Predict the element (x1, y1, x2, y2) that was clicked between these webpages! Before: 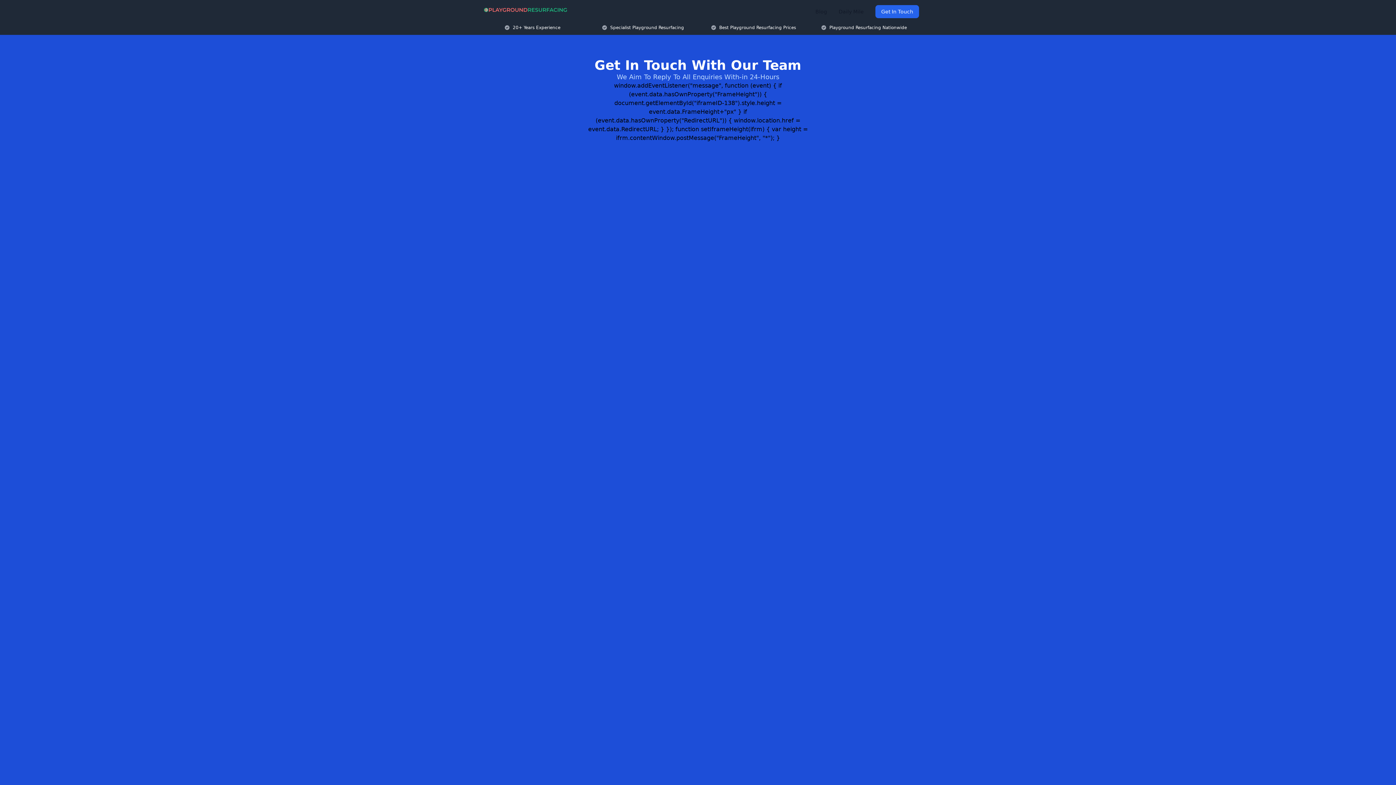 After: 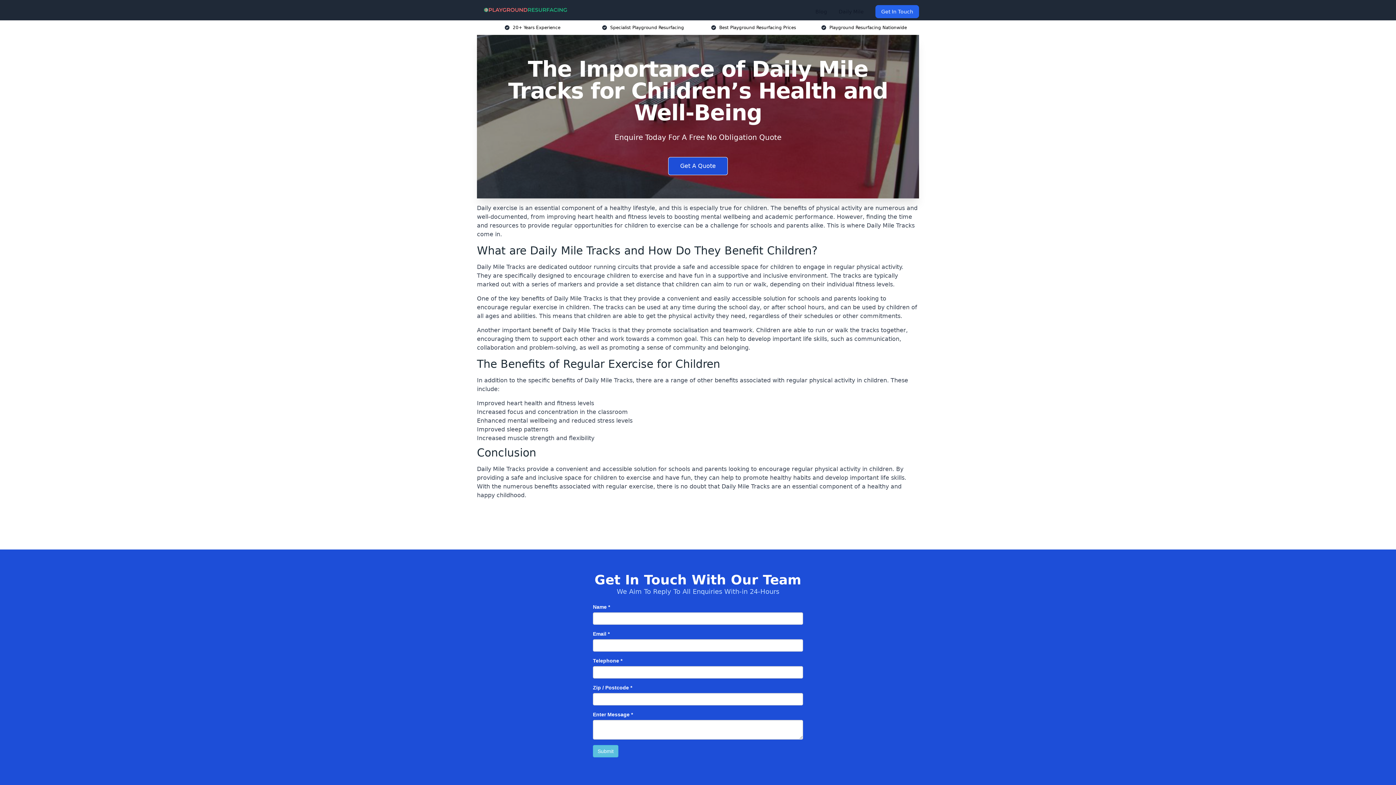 Action: label: Daily Mile bbox: (833, 5, 869, 18)